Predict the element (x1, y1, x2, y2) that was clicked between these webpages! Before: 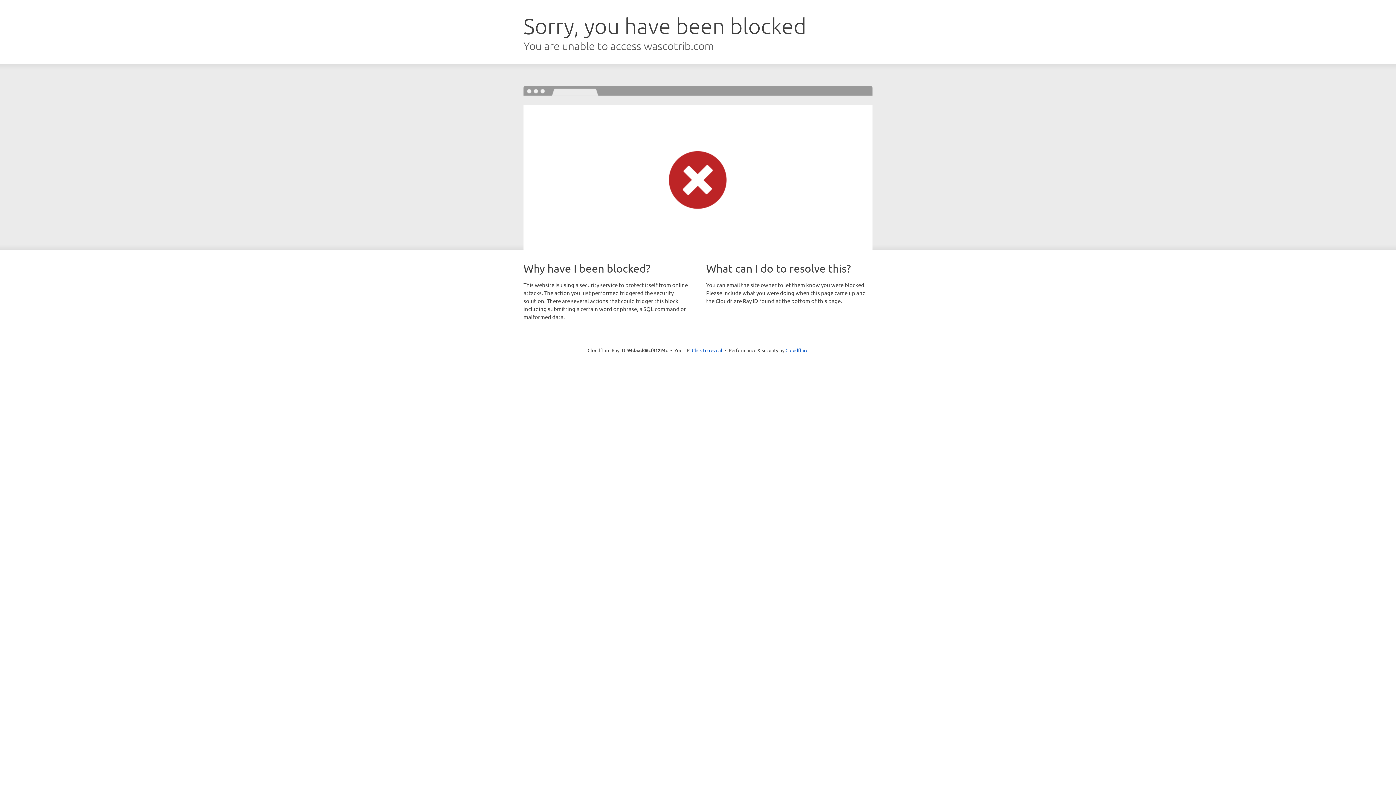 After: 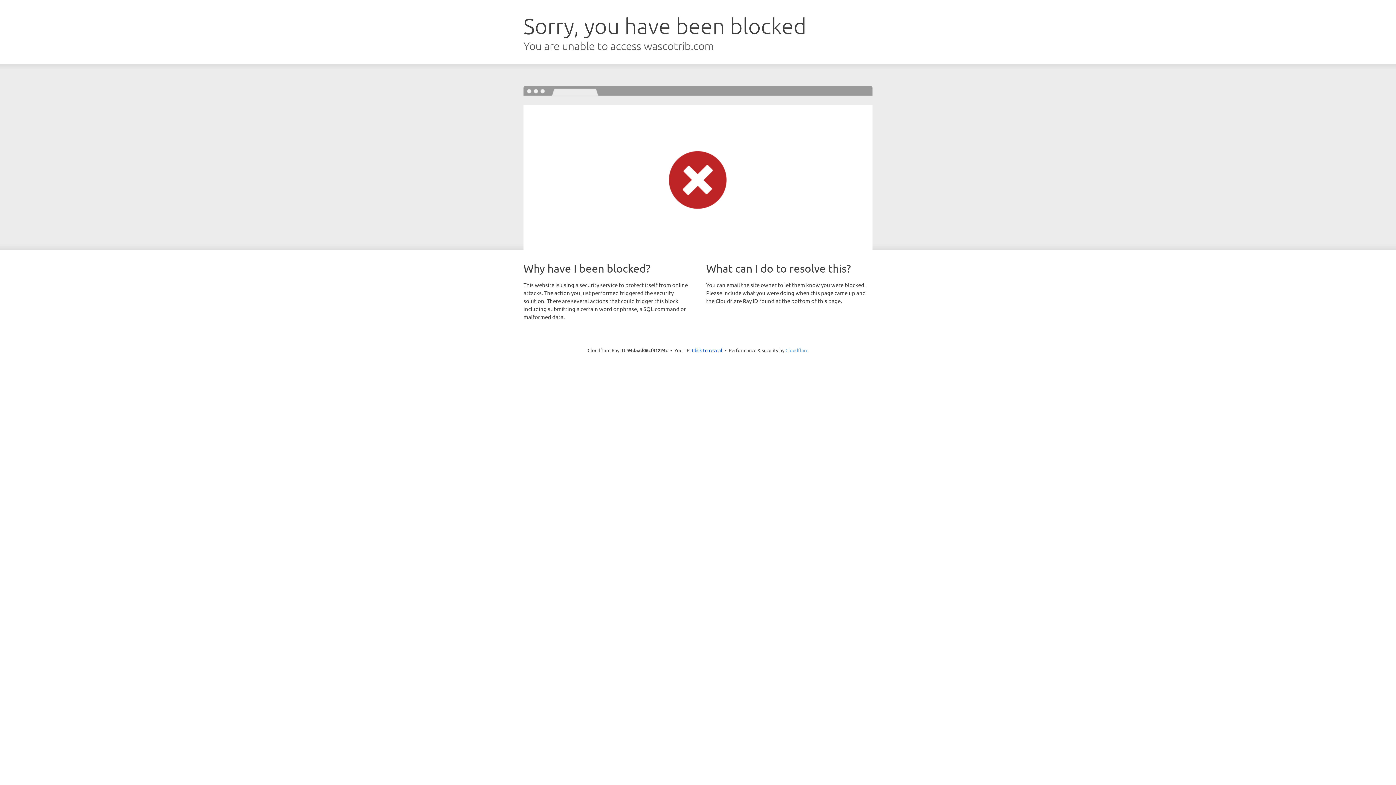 Action: label: Cloudflare bbox: (785, 347, 808, 353)